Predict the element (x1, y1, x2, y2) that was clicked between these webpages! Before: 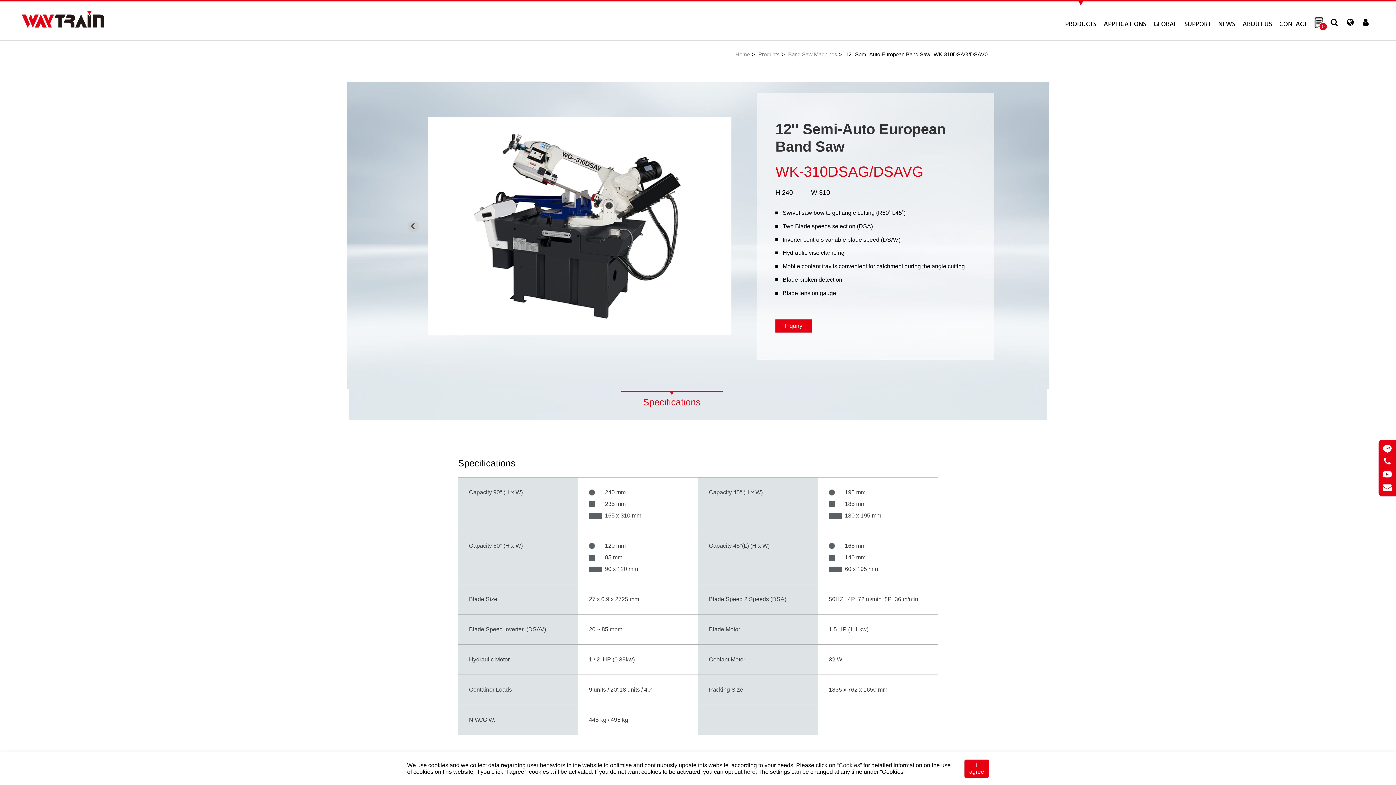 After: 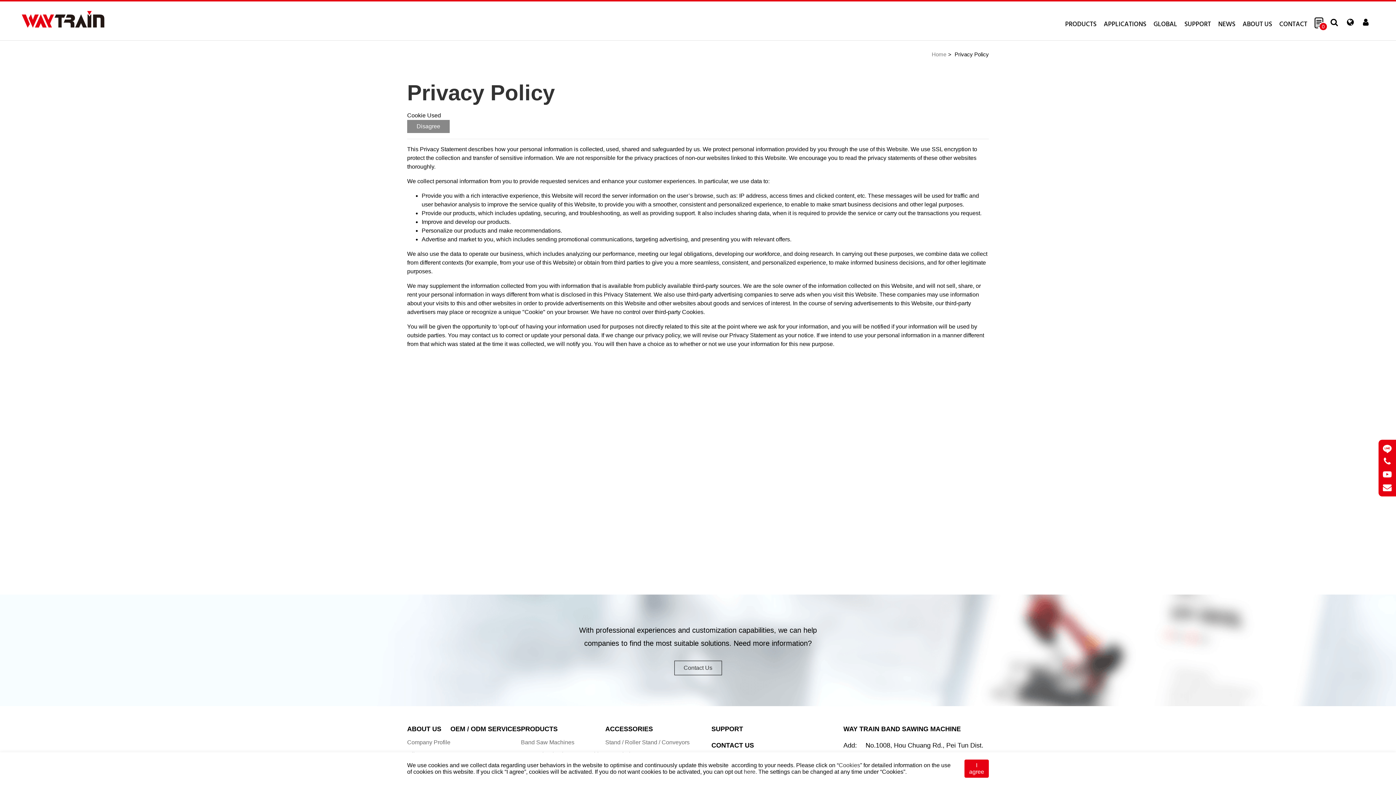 Action: label: here bbox: (744, 769, 755, 775)